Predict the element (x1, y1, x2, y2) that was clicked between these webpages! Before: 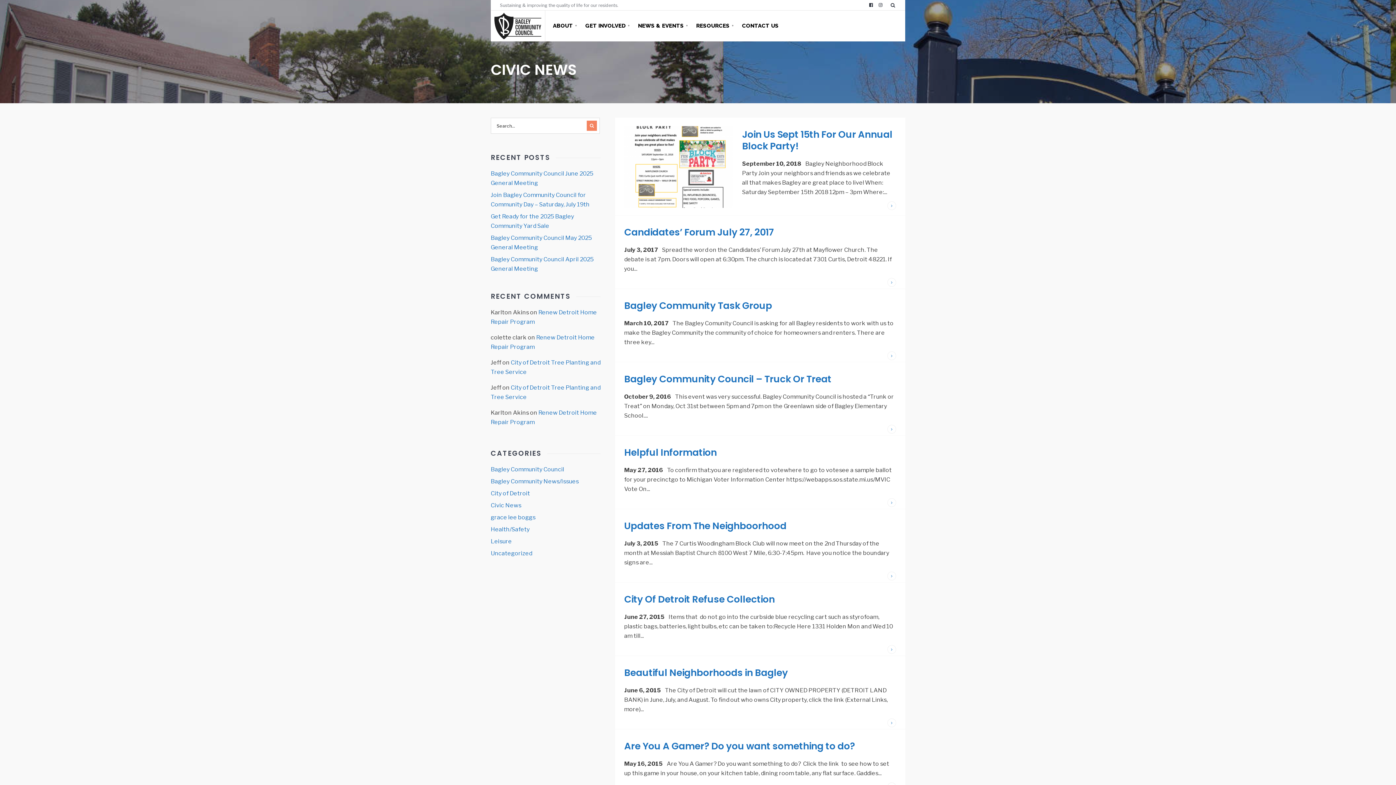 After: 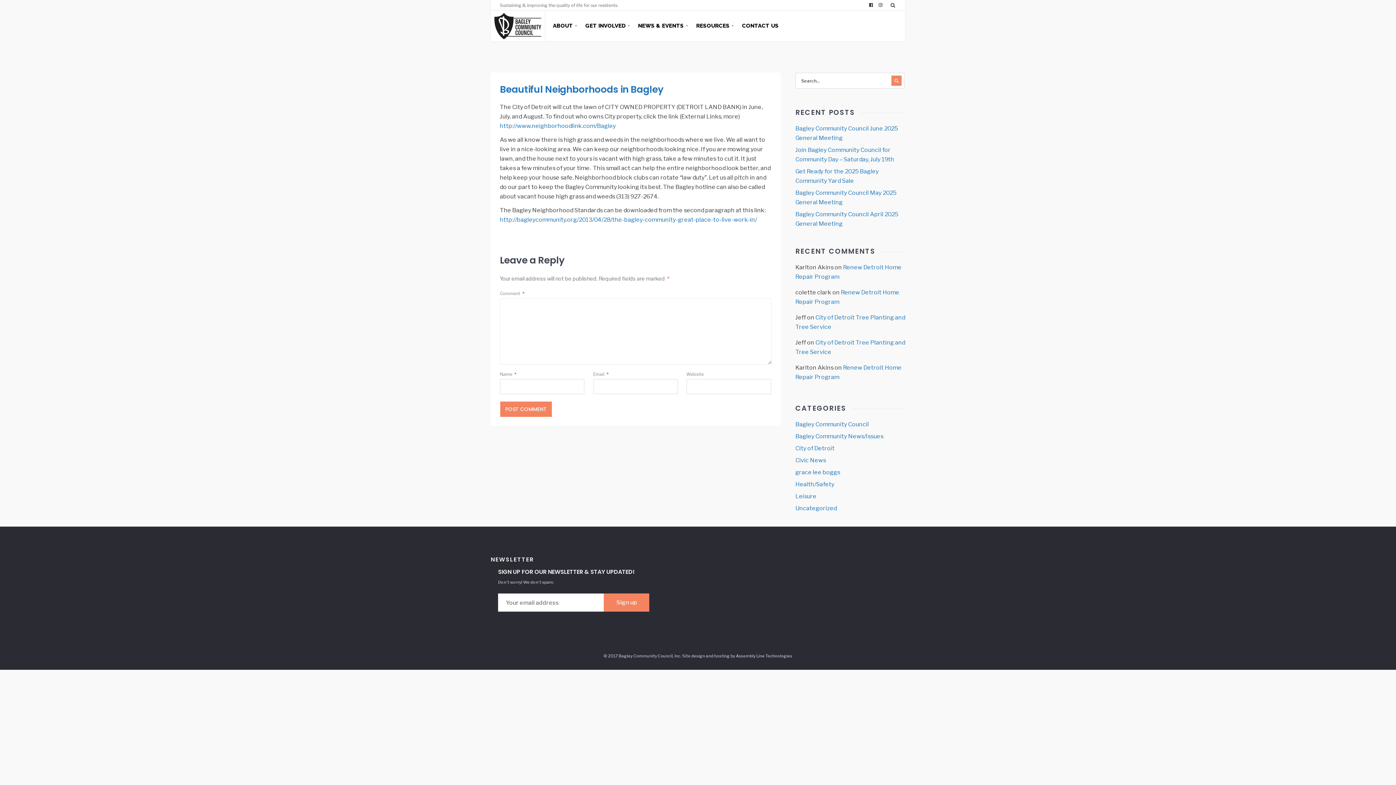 Action: bbox: (624, 666, 788, 679) label: Beautiful Neighborhoods in Bagley